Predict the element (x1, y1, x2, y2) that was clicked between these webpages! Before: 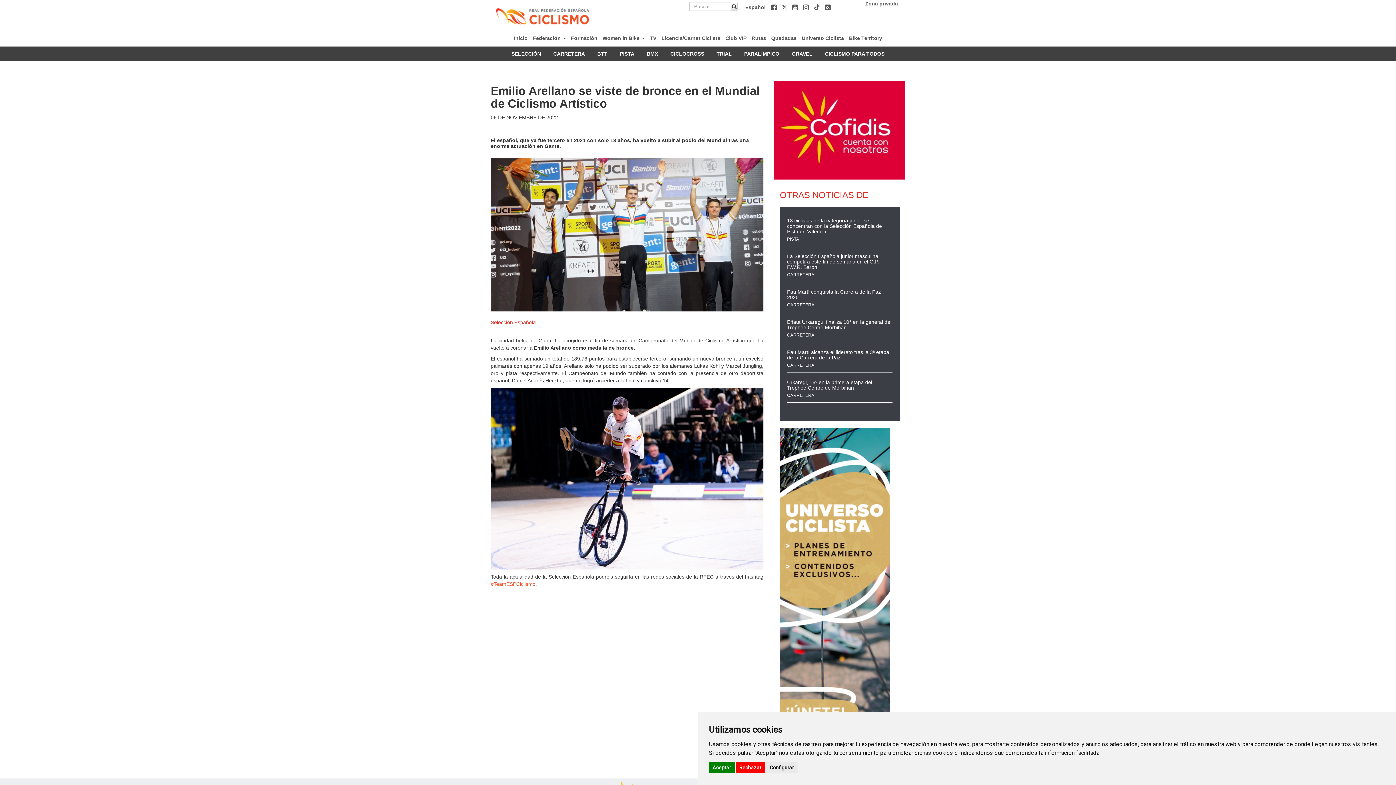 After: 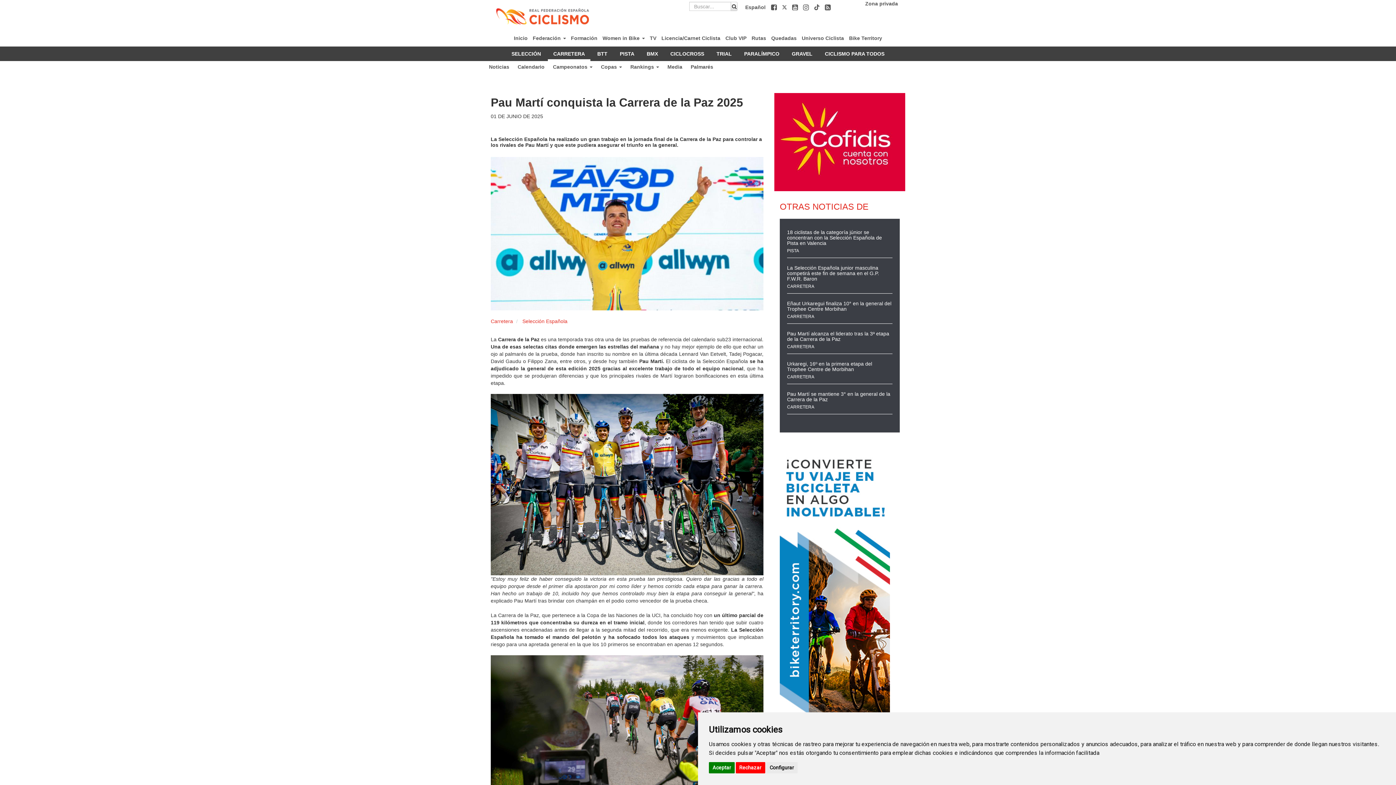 Action: bbox: (787, 289, 892, 300) label: Pau Martí conquista la Carrera de la Paz 2025